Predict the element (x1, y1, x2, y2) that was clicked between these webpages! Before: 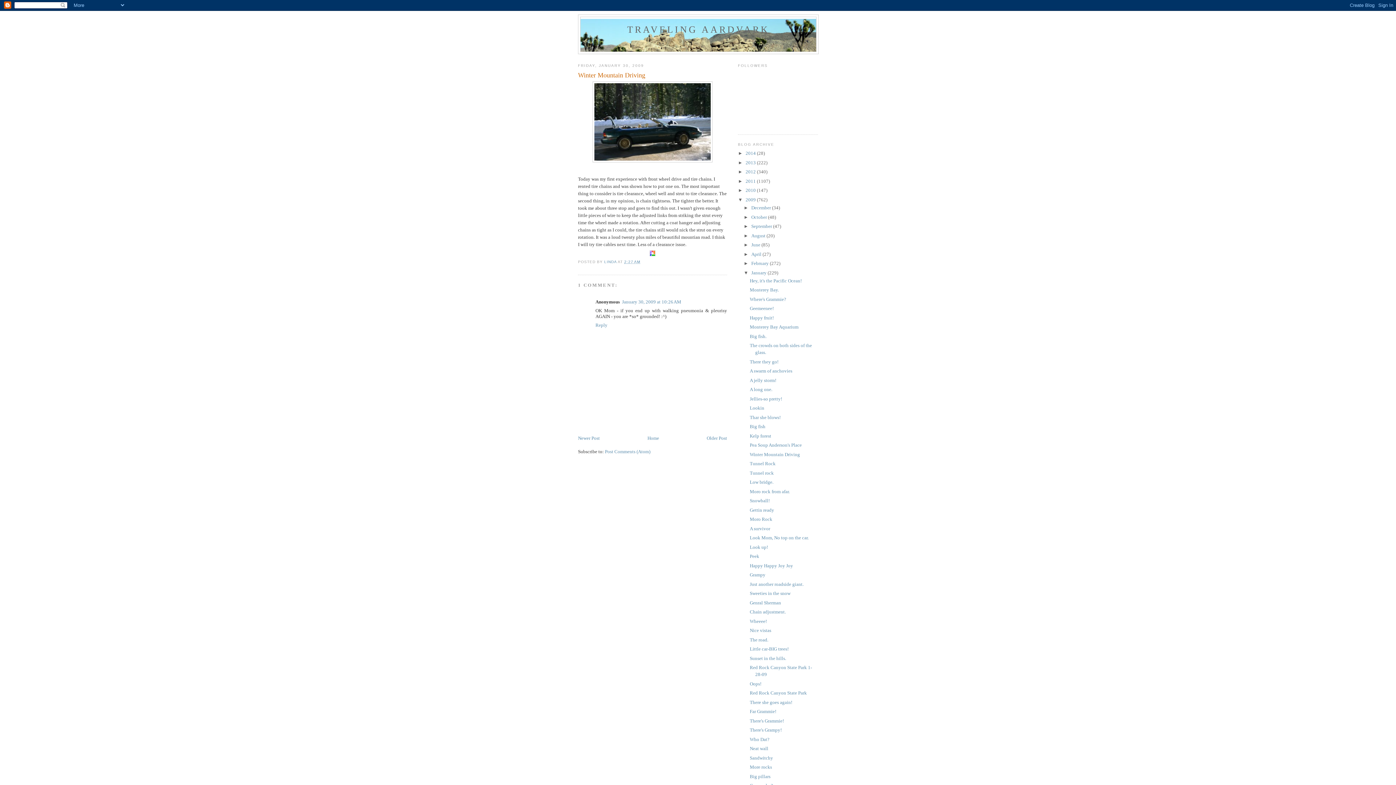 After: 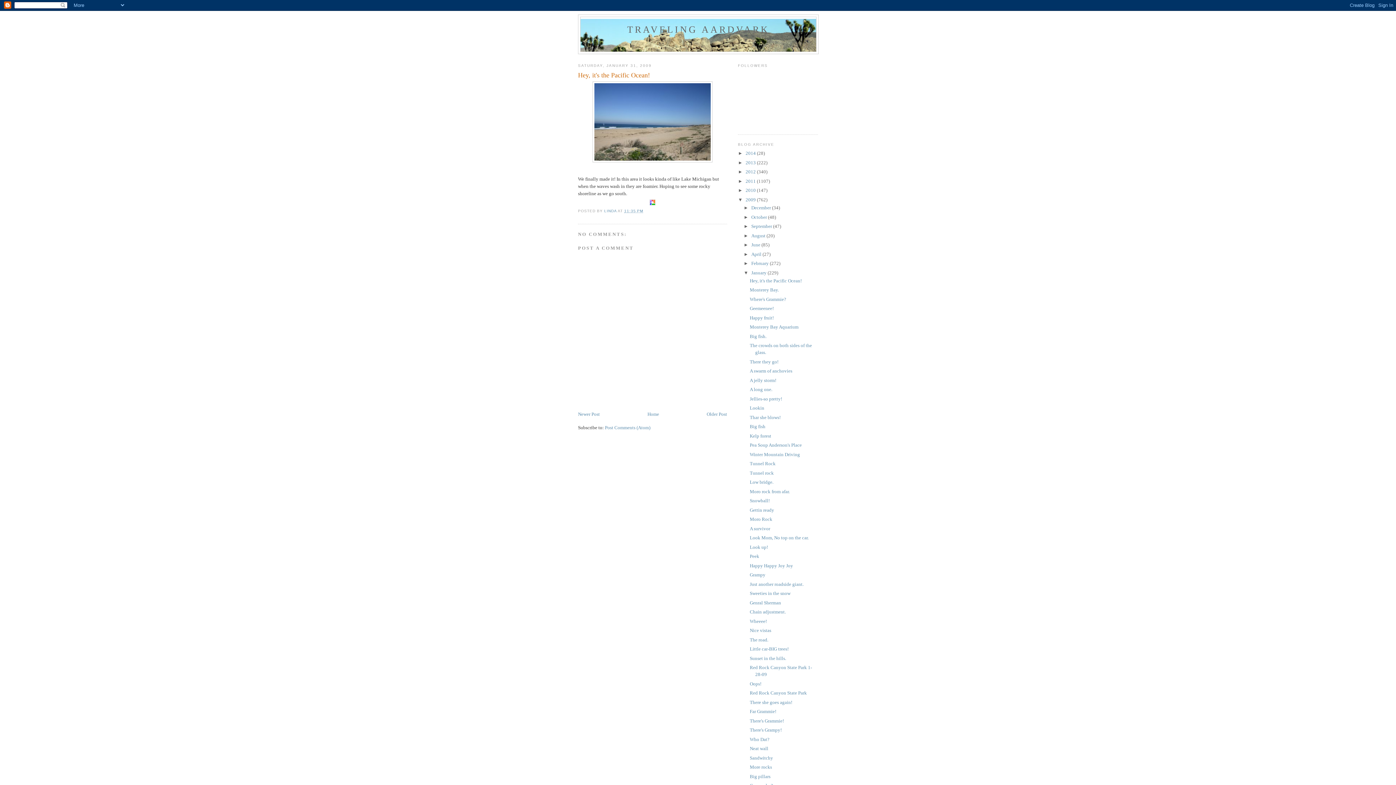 Action: label: Hey, it's the Pacific Ocean! bbox: (749, 278, 801, 283)